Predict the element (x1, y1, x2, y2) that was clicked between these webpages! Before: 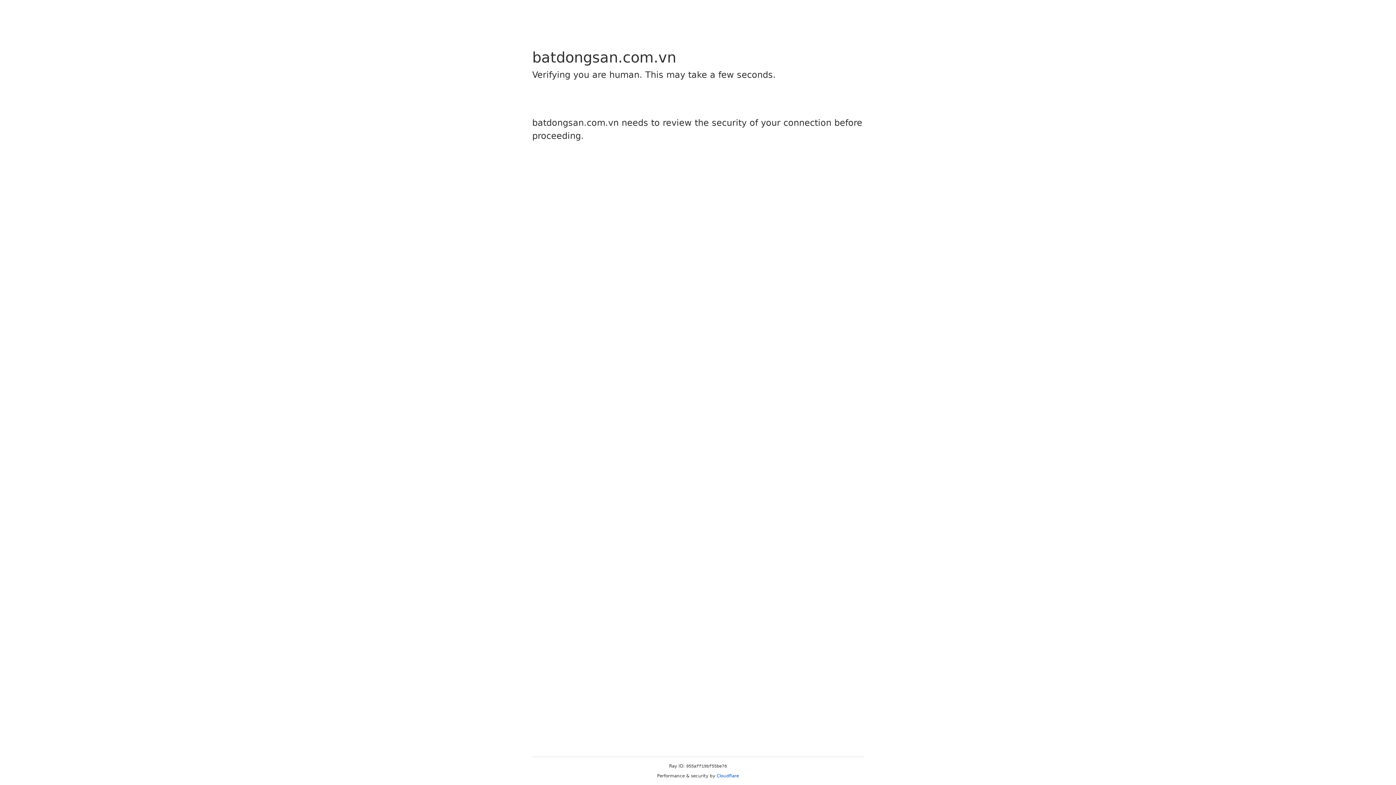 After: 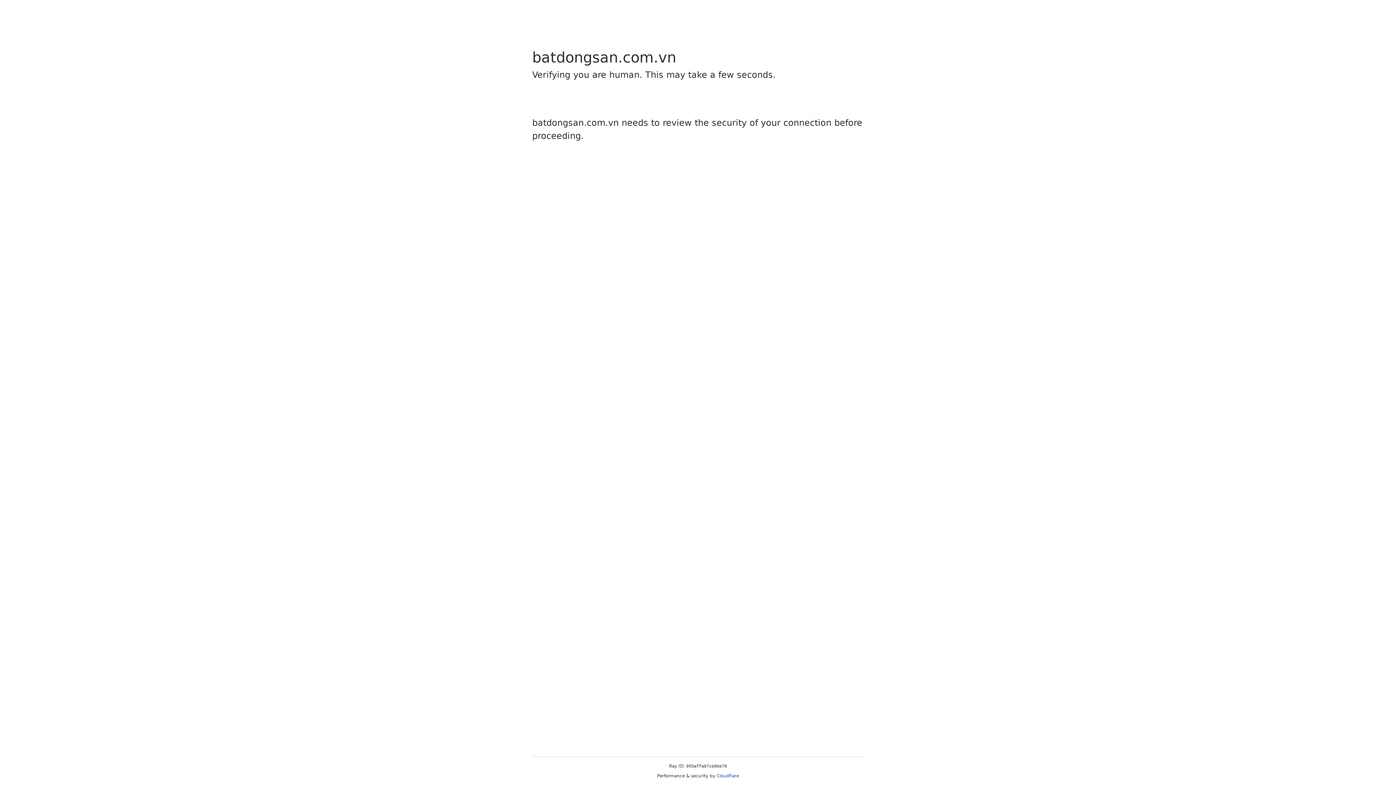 Action: label: Cloudflare bbox: (716, 773, 739, 778)